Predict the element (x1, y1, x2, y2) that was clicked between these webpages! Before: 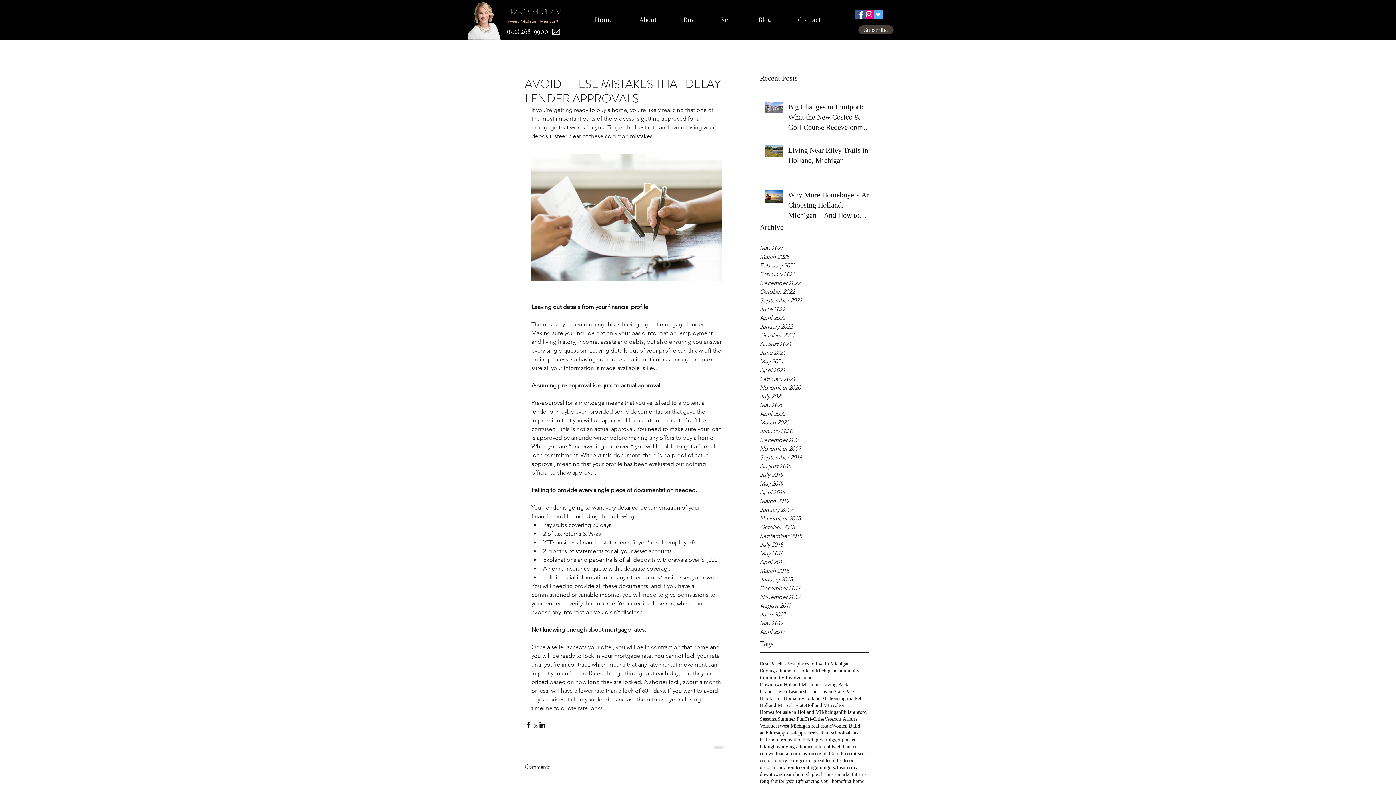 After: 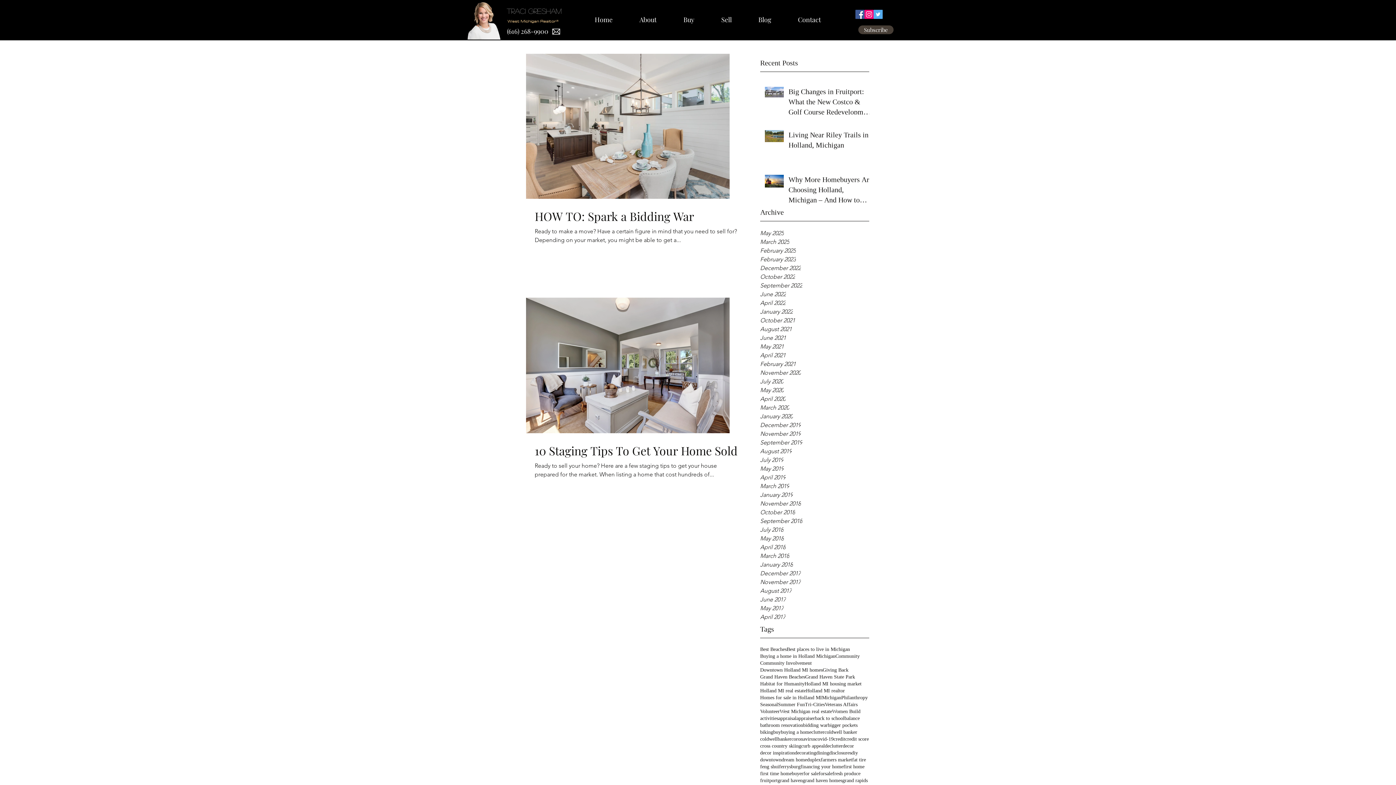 Action: label: coldwellbanker bbox: (760, 750, 791, 757)